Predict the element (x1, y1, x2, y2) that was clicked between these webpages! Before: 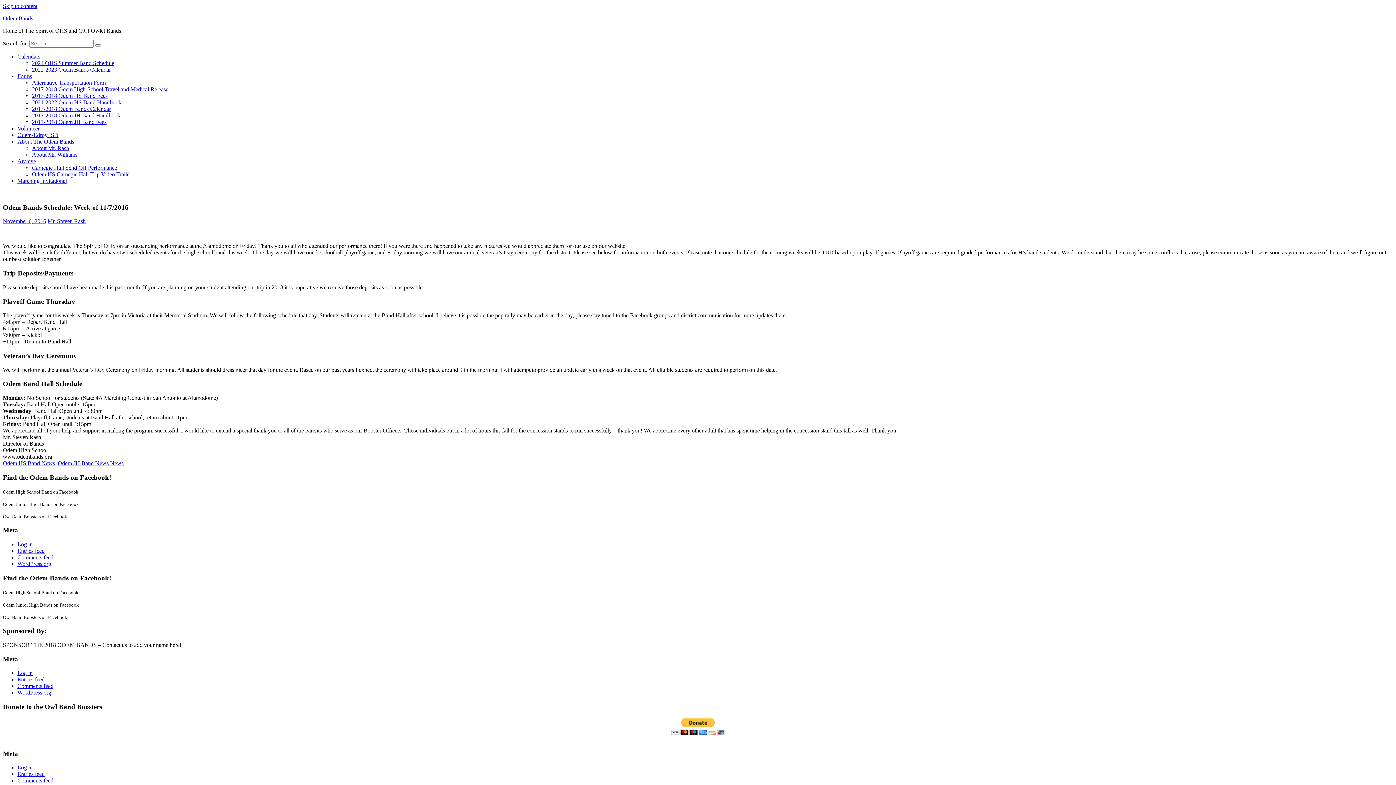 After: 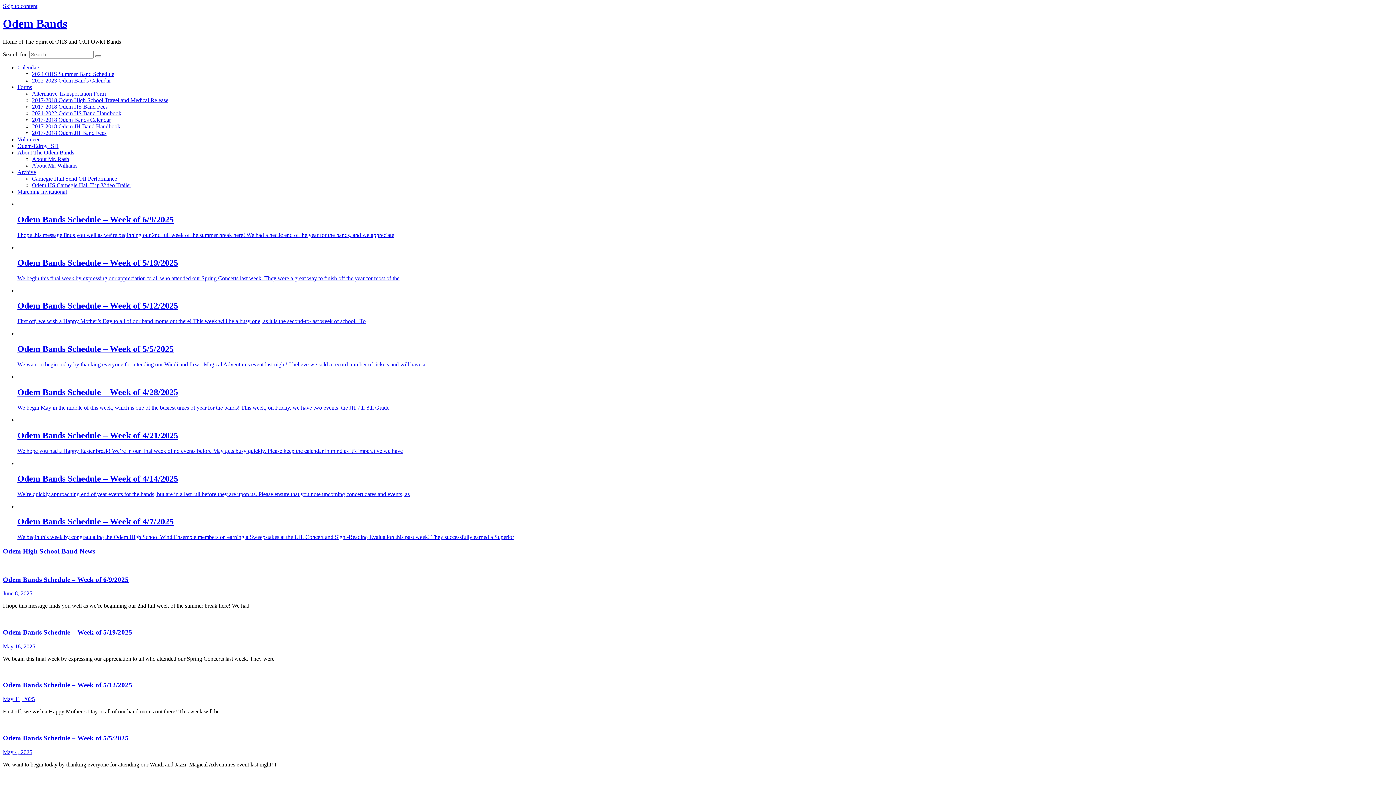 Action: label: Odem Bands bbox: (2, 15, 33, 21)